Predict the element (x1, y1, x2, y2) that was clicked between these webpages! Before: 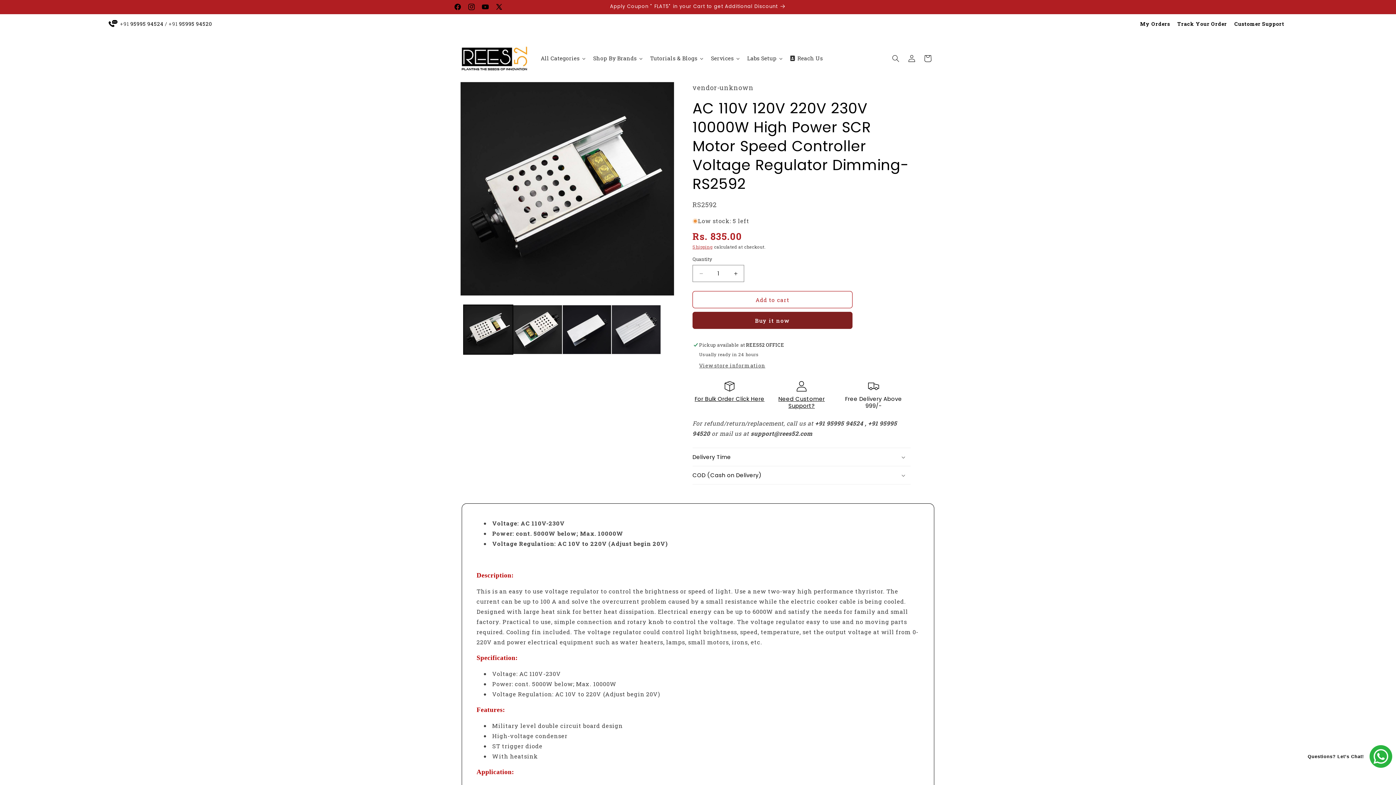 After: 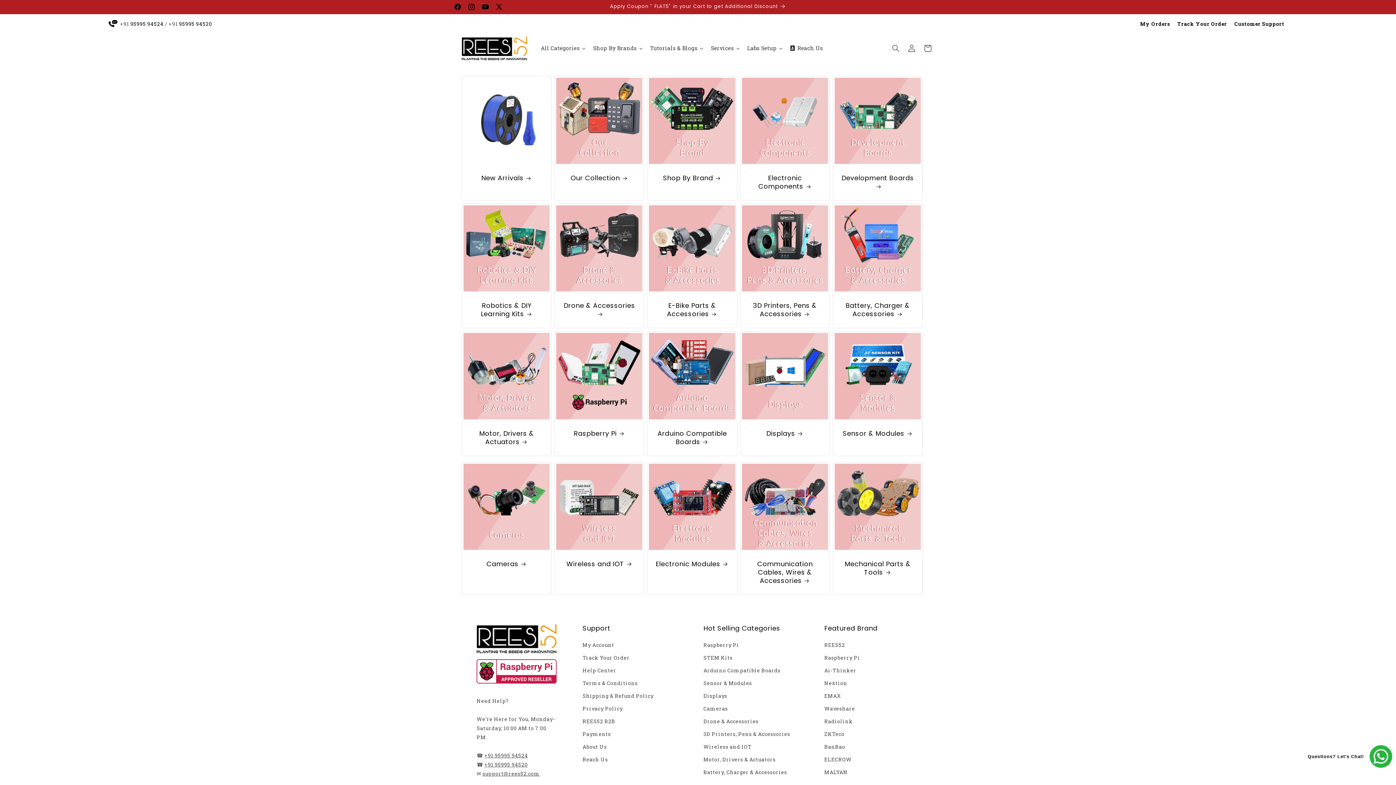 Action: bbox: (537, 49, 589, 67) label: All Categories